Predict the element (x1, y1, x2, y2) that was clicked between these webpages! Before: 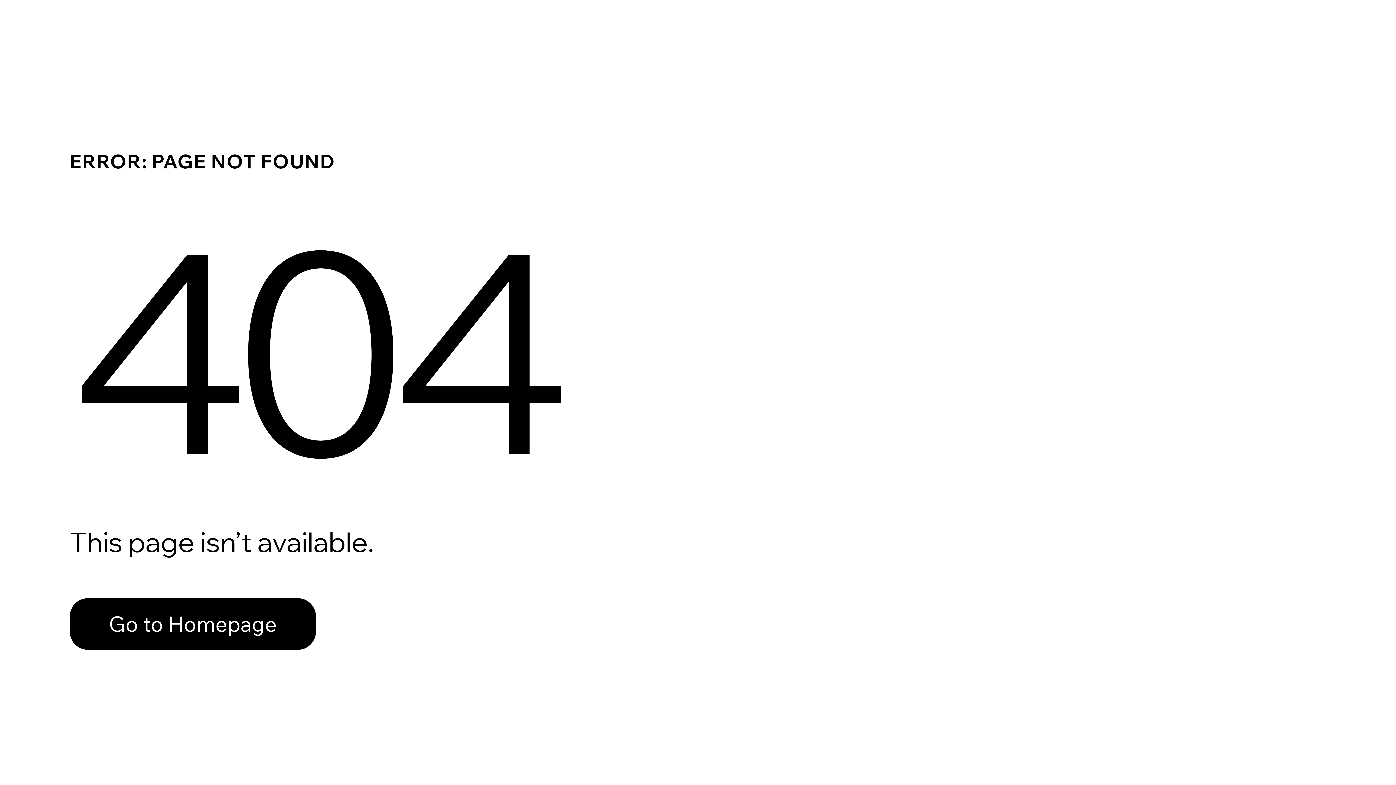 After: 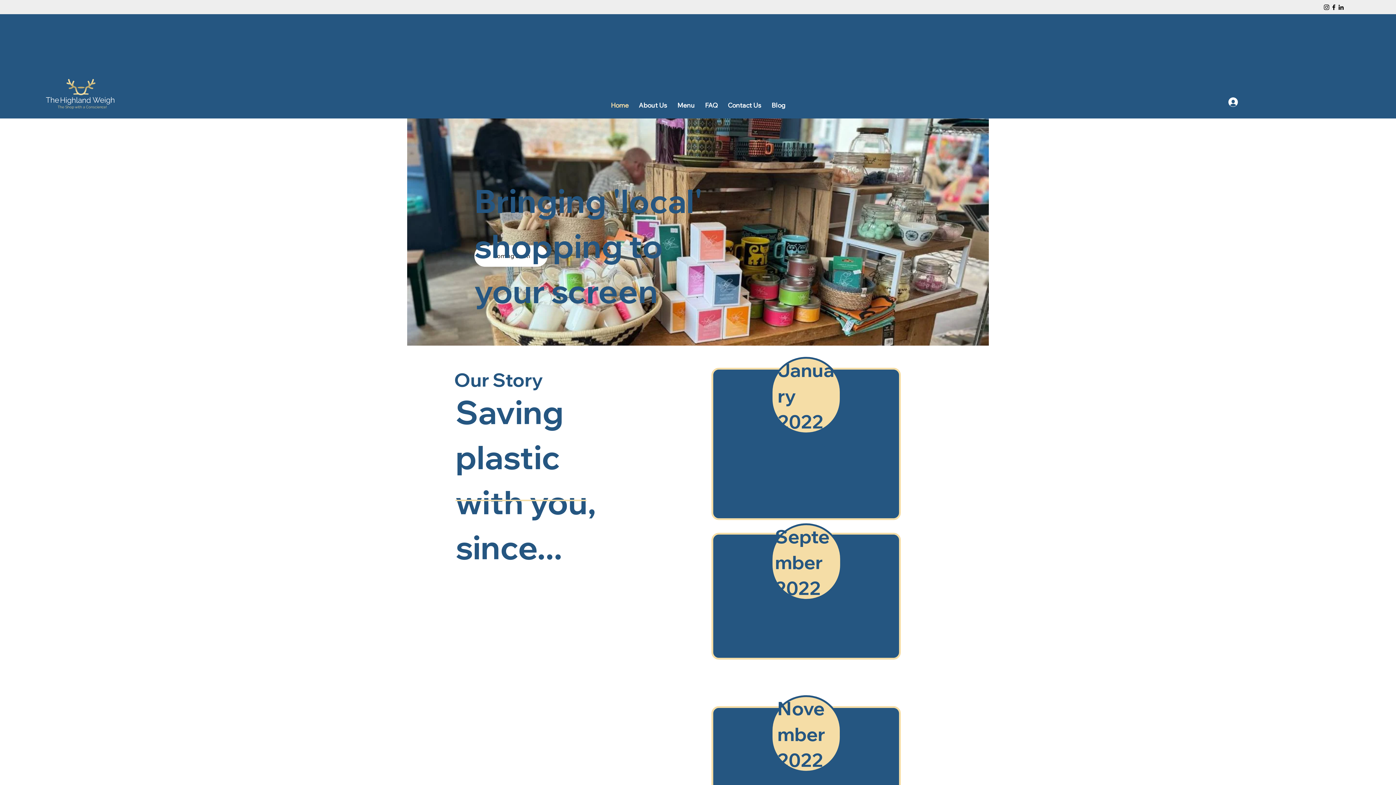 Action: bbox: (69, 598, 316, 650) label: Go to Homepage